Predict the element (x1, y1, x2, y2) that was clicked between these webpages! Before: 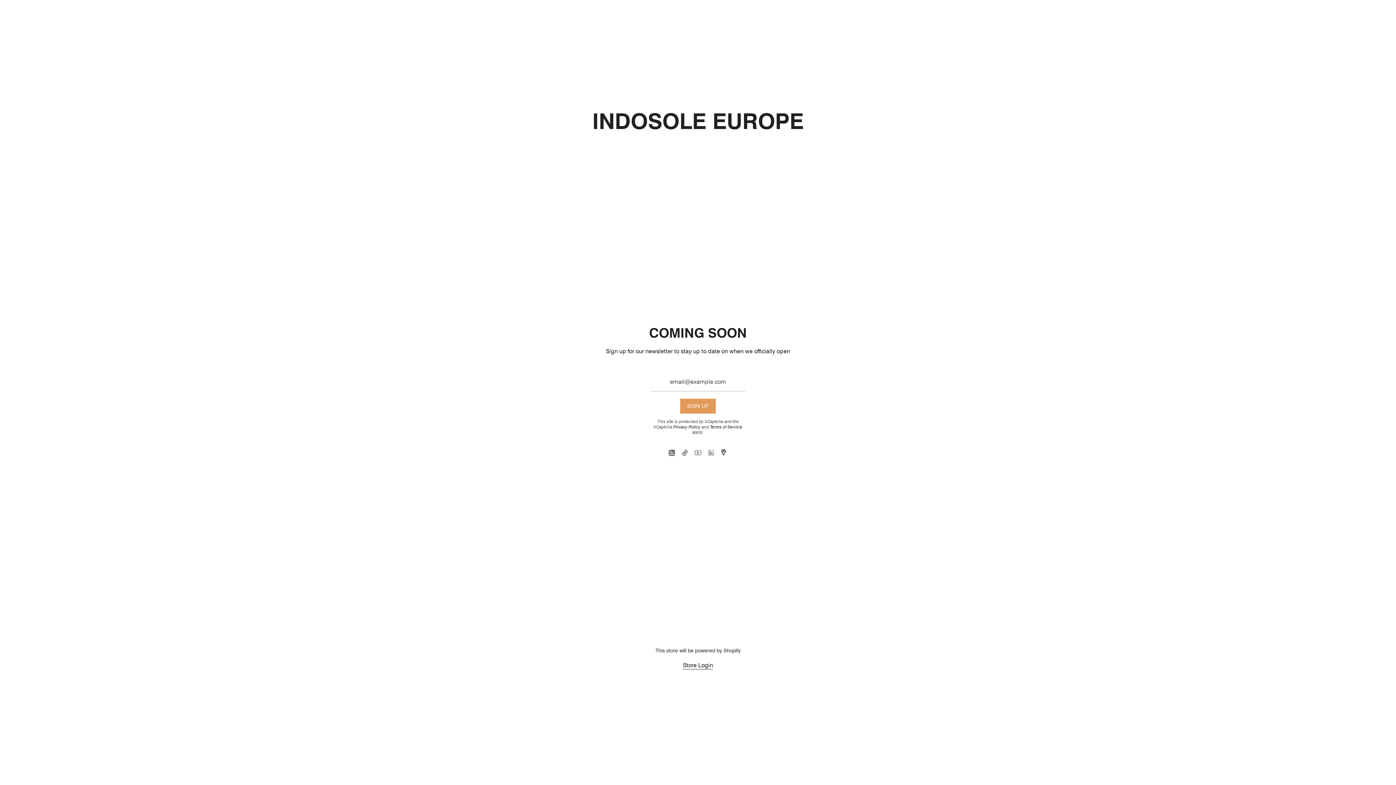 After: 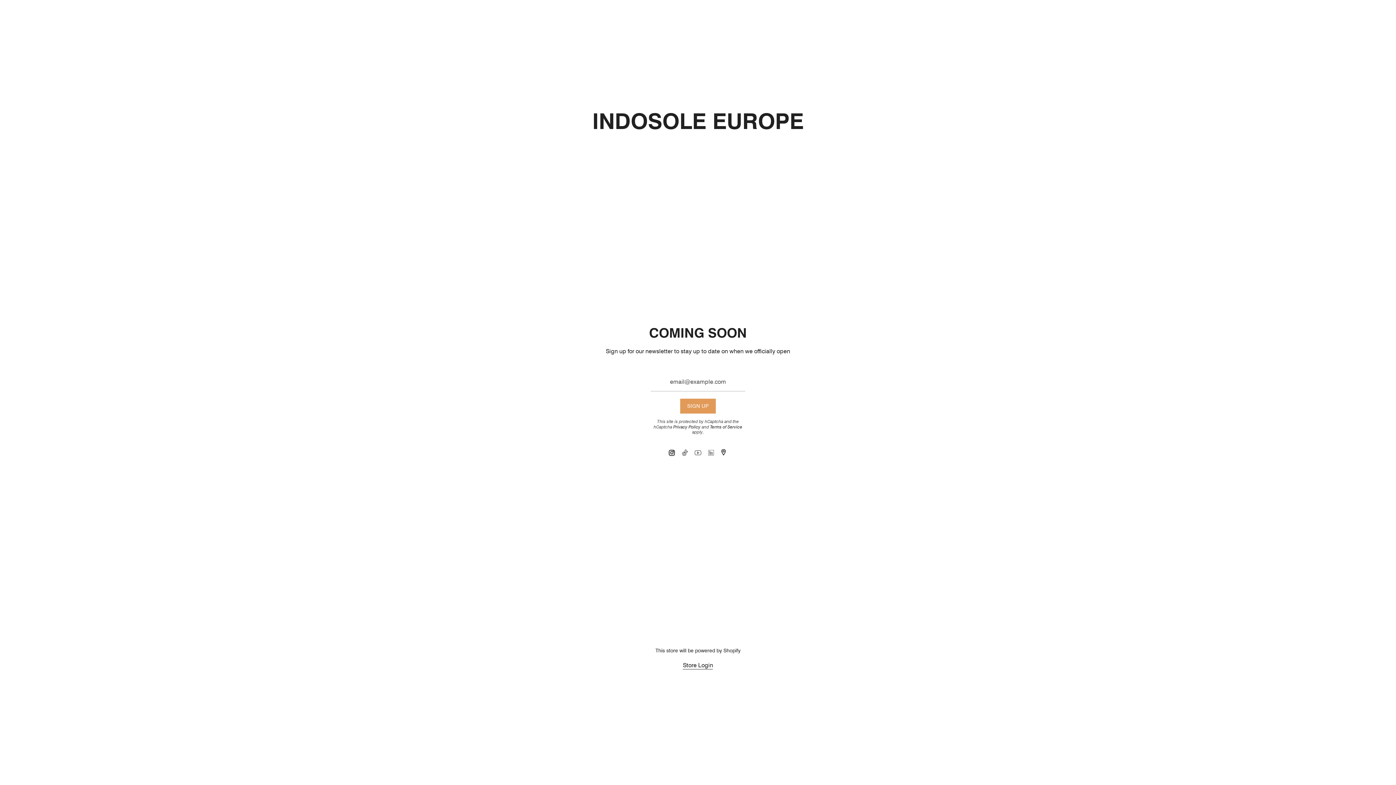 Action: bbox: (681, 448, 688, 456) label: TikTok